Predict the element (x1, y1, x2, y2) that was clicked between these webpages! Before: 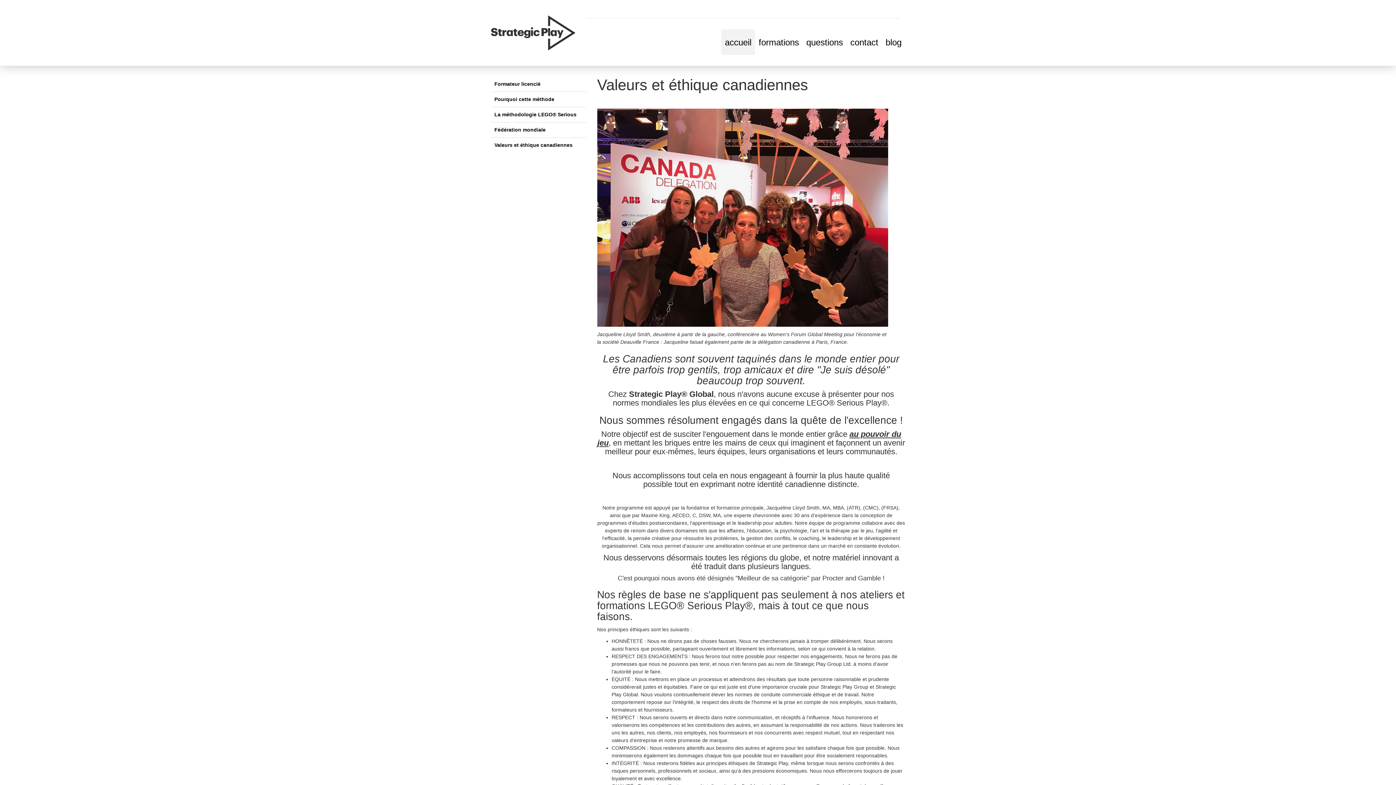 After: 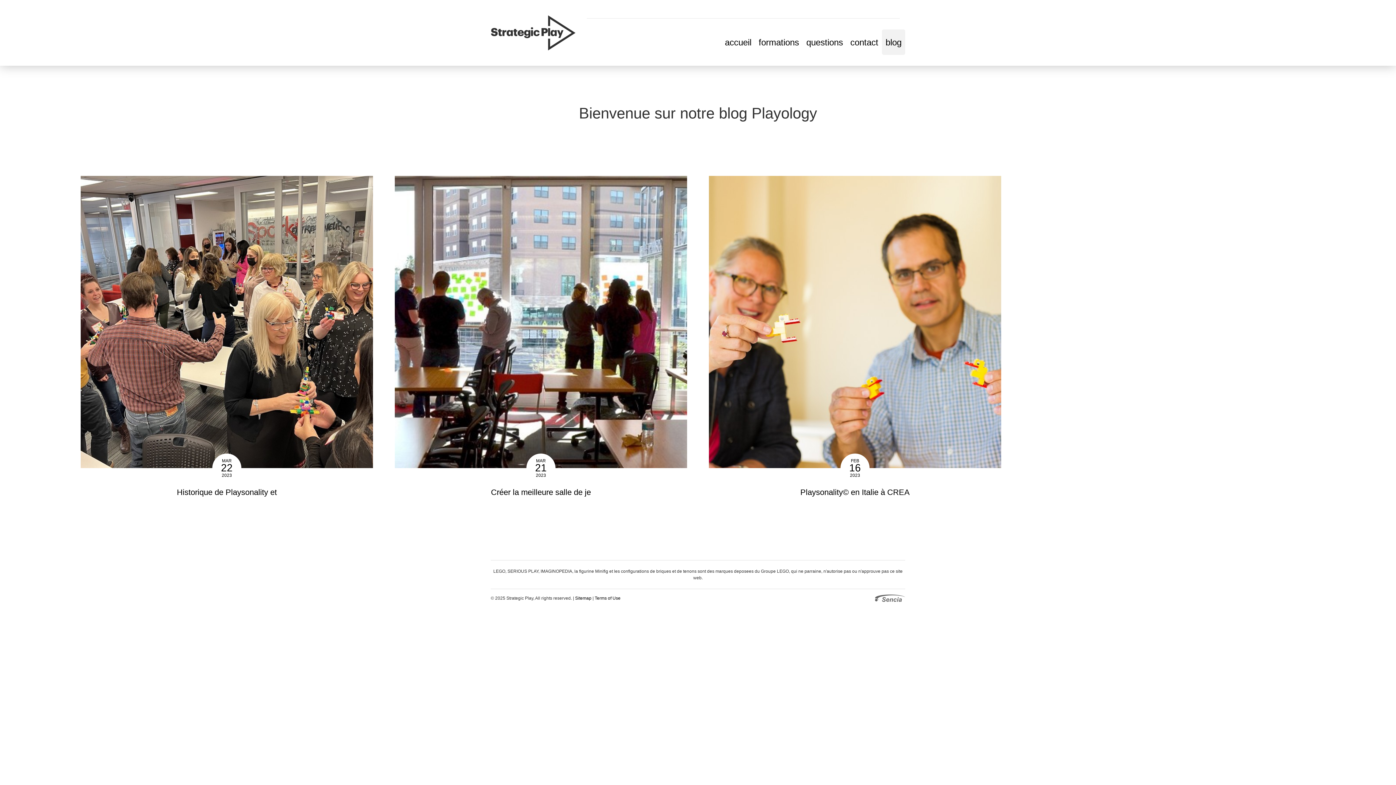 Action: label: blog bbox: (882, 29, 905, 54)